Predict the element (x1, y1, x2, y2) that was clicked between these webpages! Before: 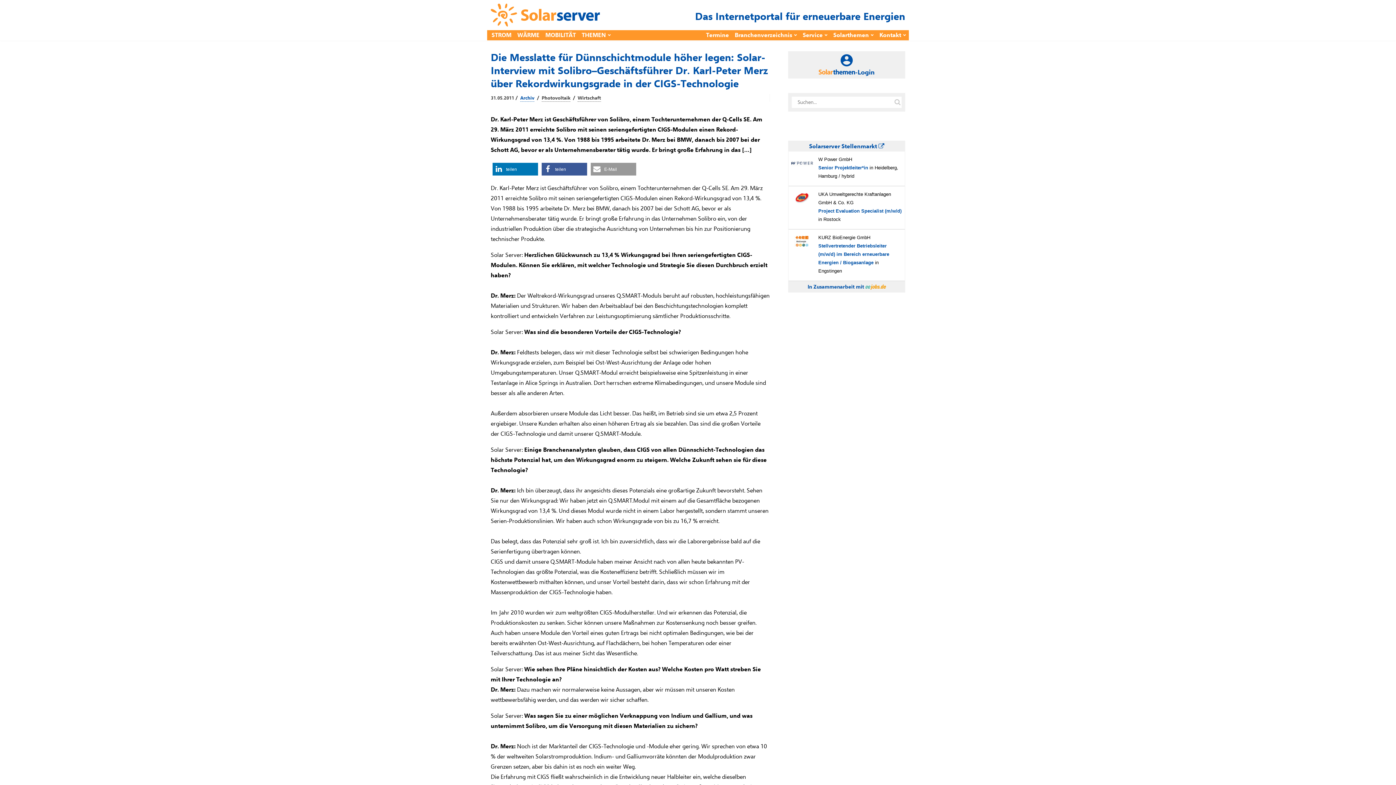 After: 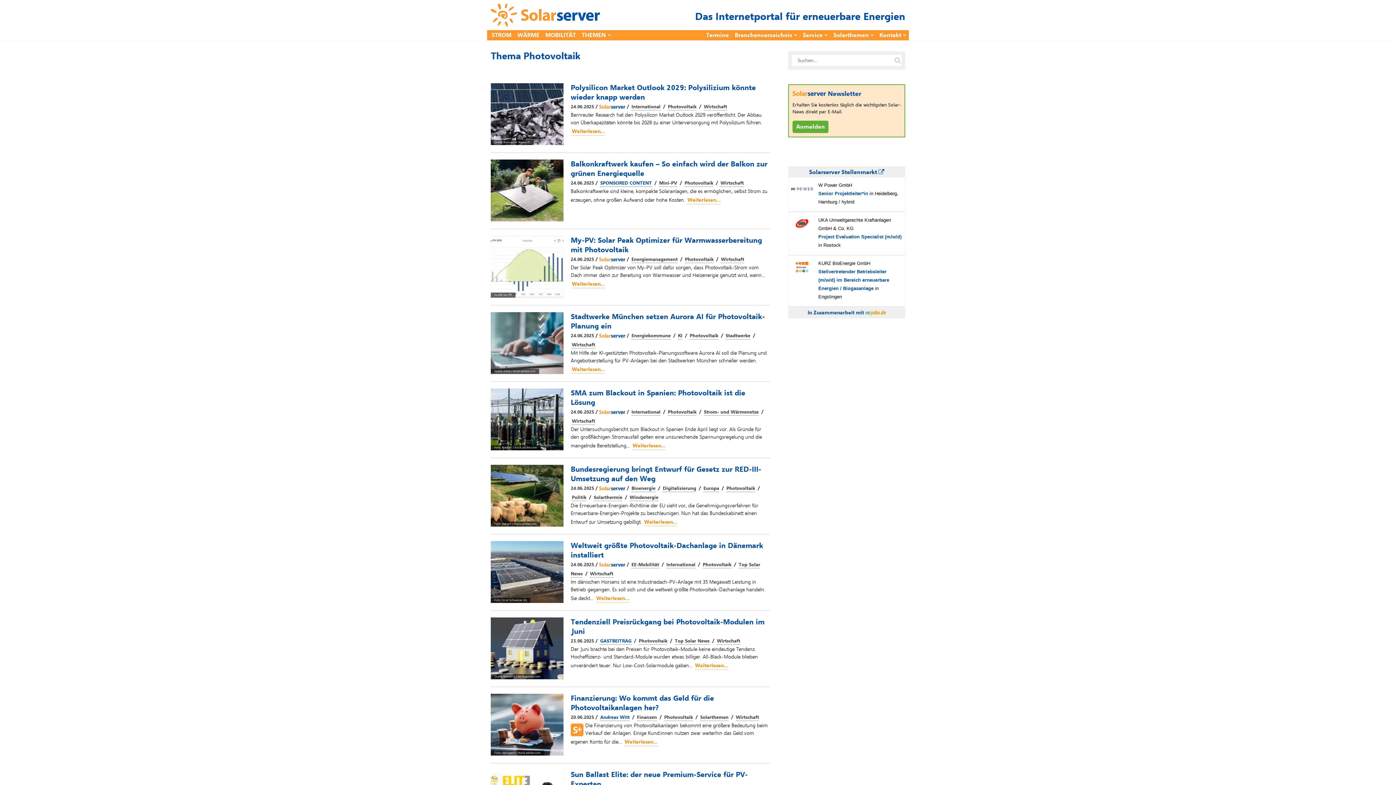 Action: bbox: (541, 94, 570, 101) label: Photovoltaik